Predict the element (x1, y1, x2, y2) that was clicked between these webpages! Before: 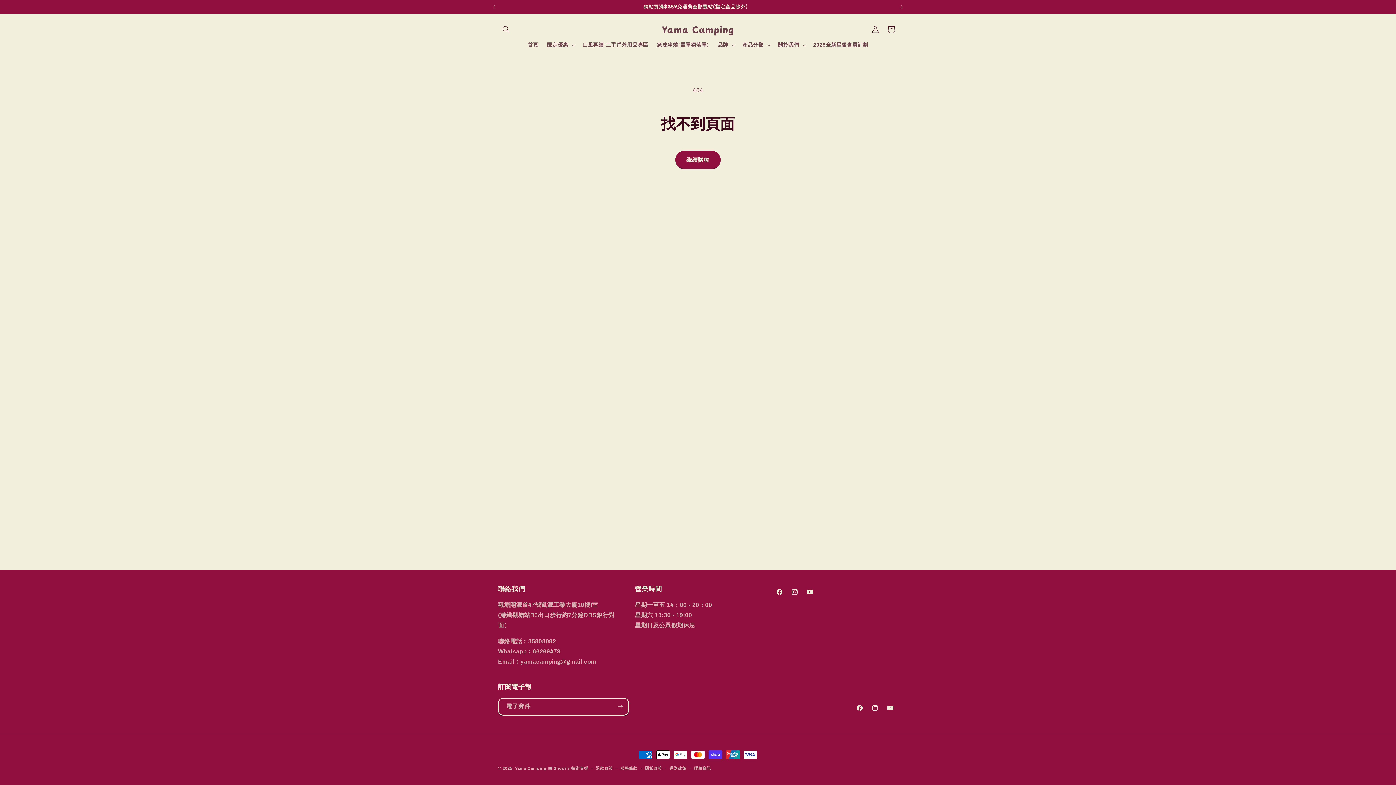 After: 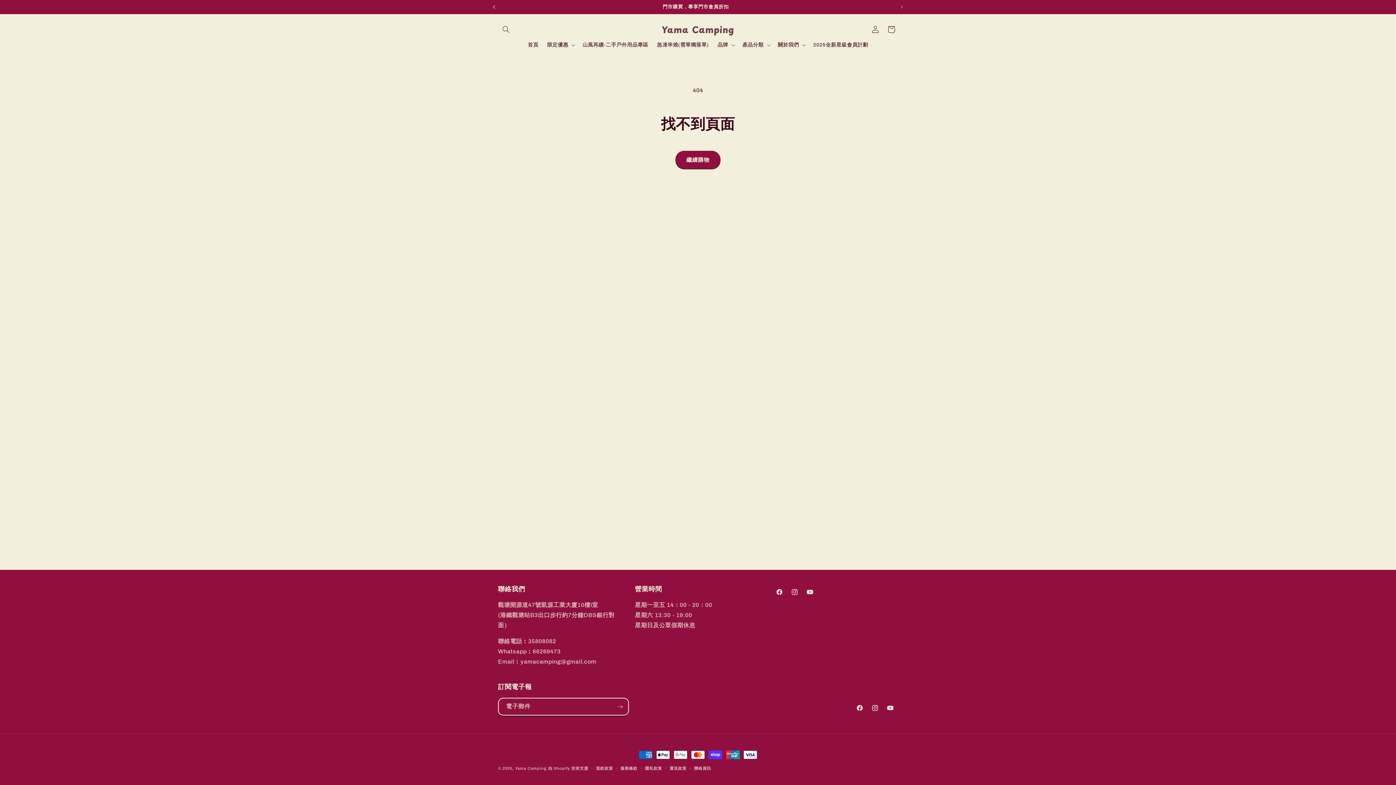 Action: label: 前一則公告 bbox: (486, 0, 502, 13)